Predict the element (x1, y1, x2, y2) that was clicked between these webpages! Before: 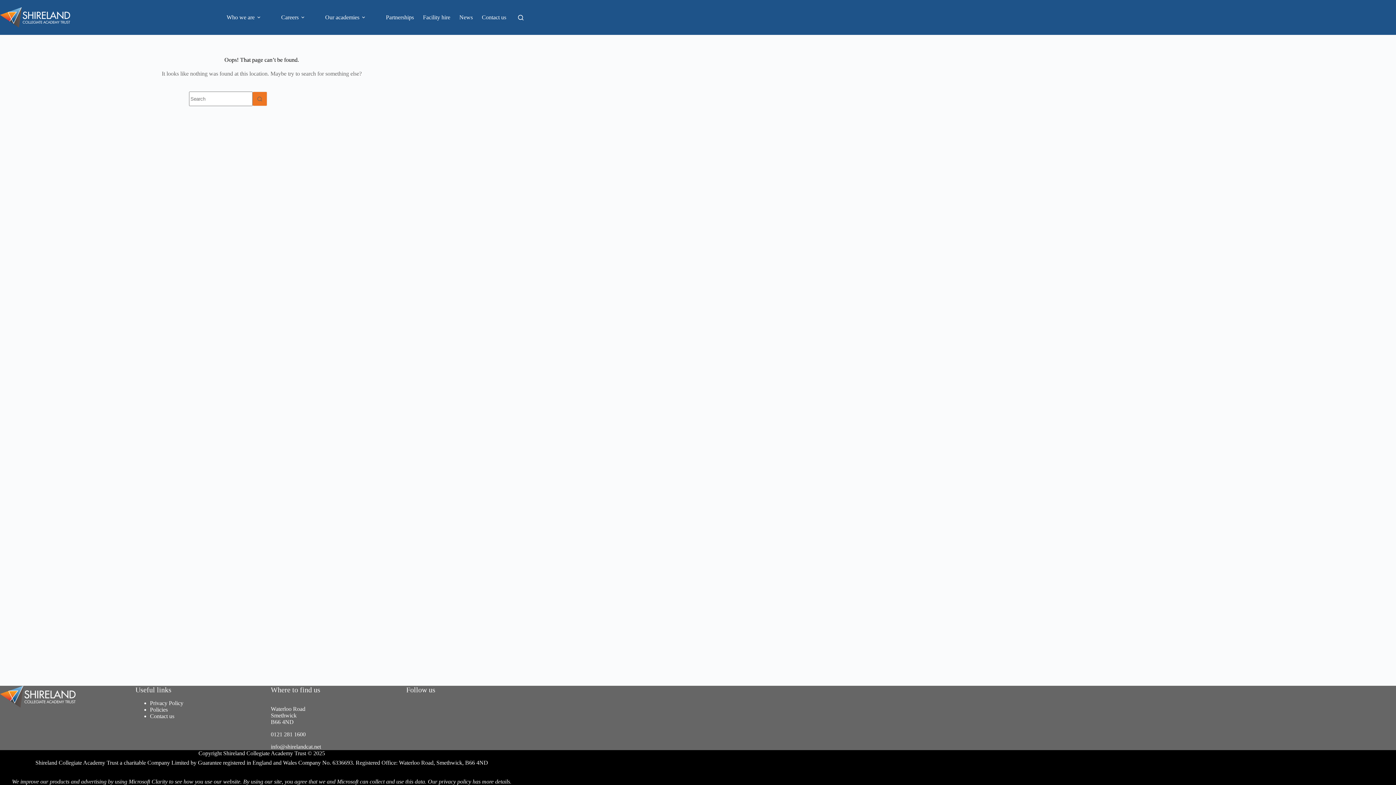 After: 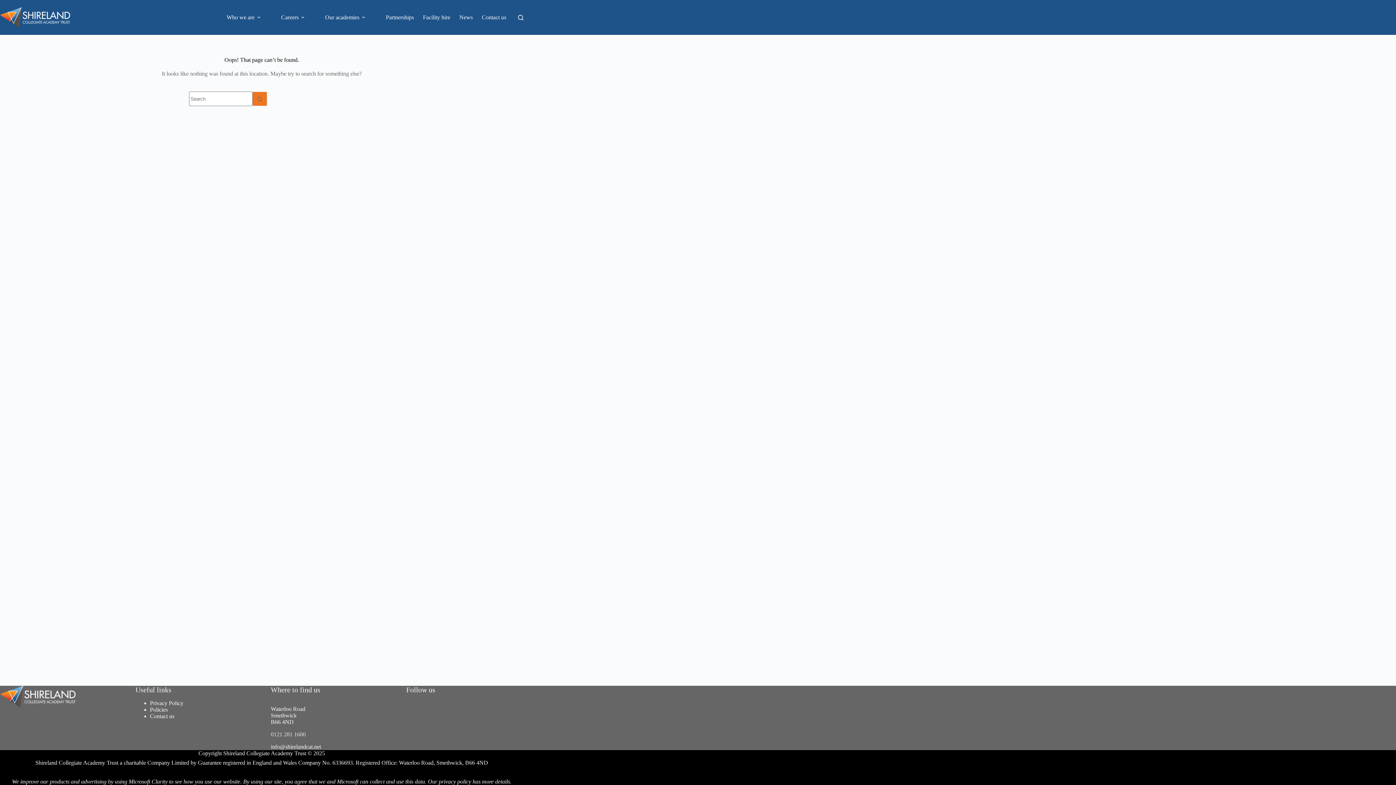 Action: bbox: (270, 731, 305, 737) label: 0121 281 1600